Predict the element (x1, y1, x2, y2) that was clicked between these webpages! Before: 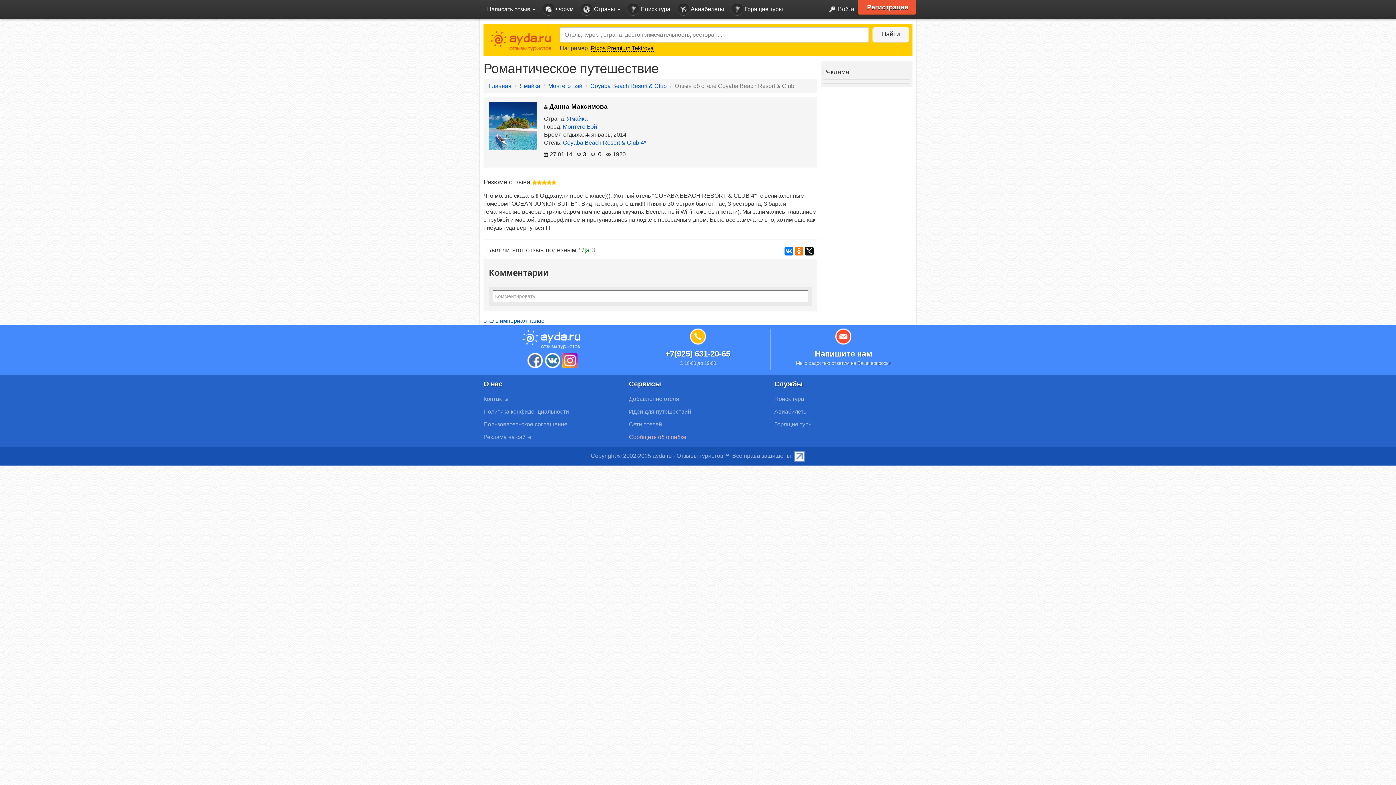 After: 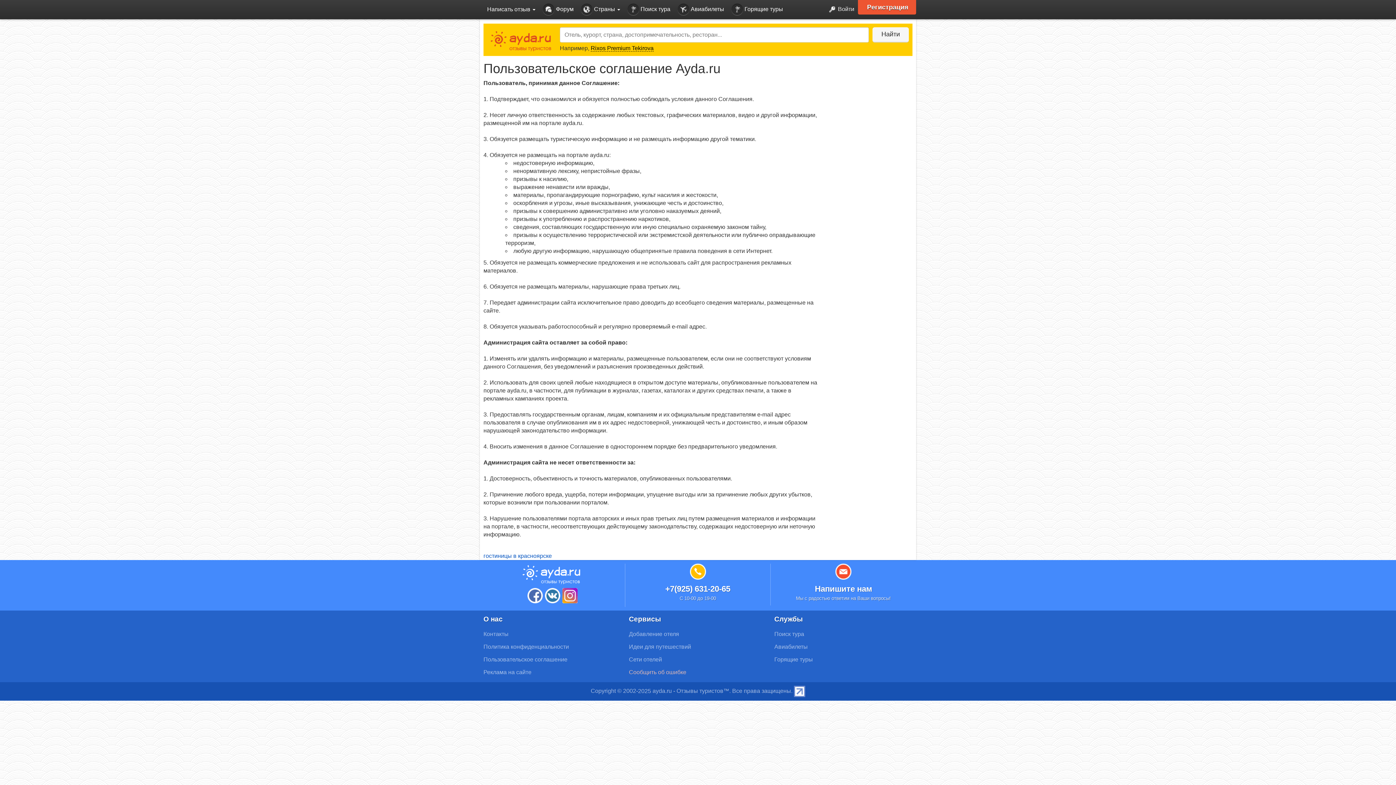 Action: label: Пользовательское соглашение bbox: (483, 421, 567, 427)